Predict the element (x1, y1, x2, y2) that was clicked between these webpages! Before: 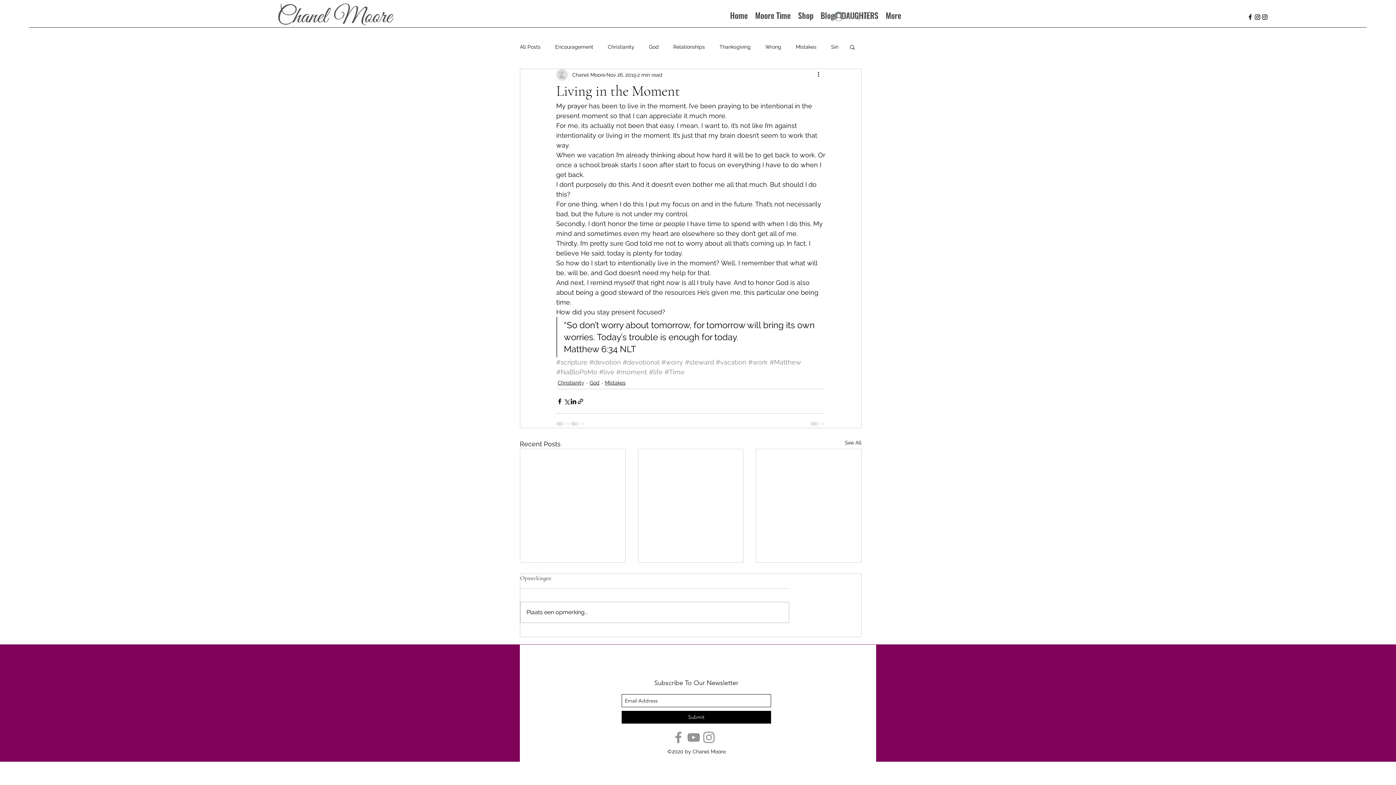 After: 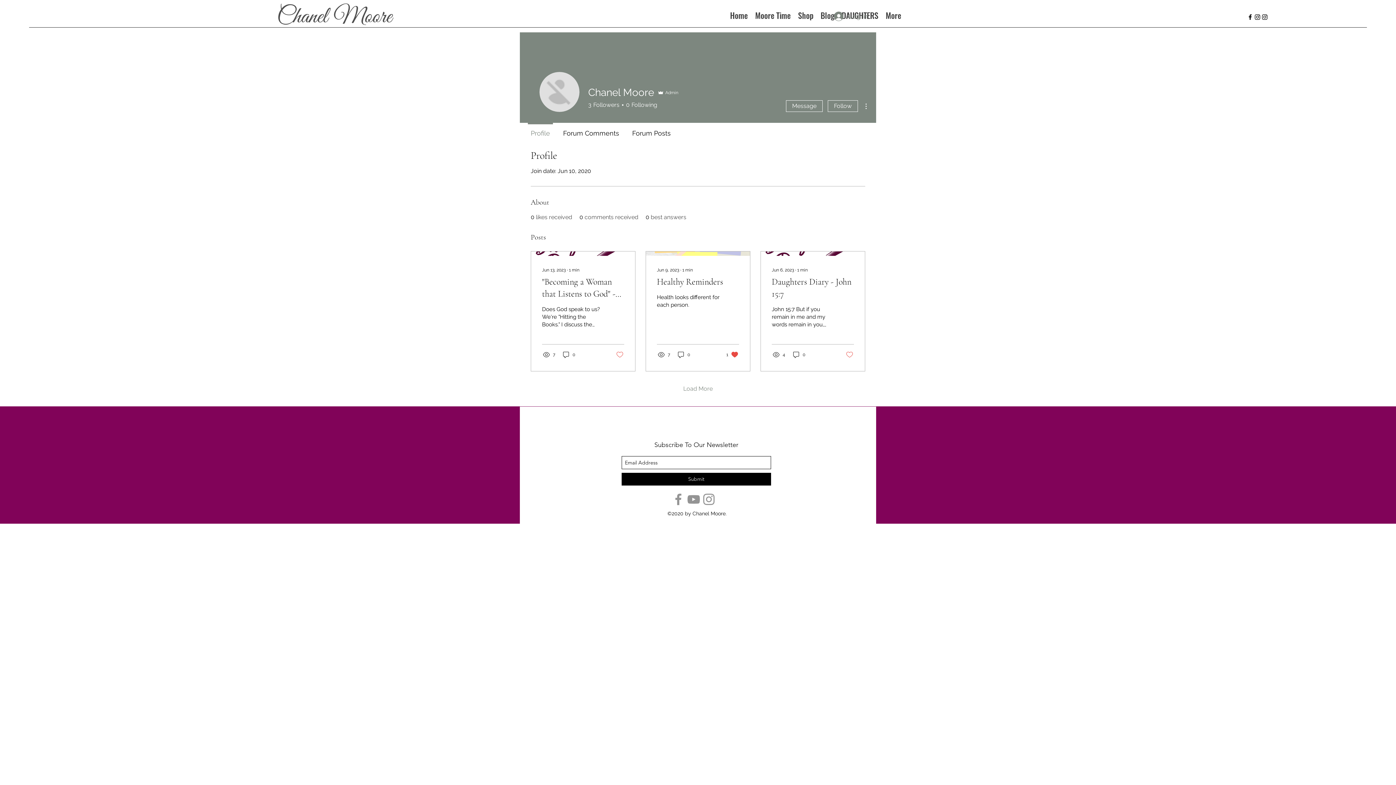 Action: label: Chanel Moore bbox: (572, 71, 605, 78)